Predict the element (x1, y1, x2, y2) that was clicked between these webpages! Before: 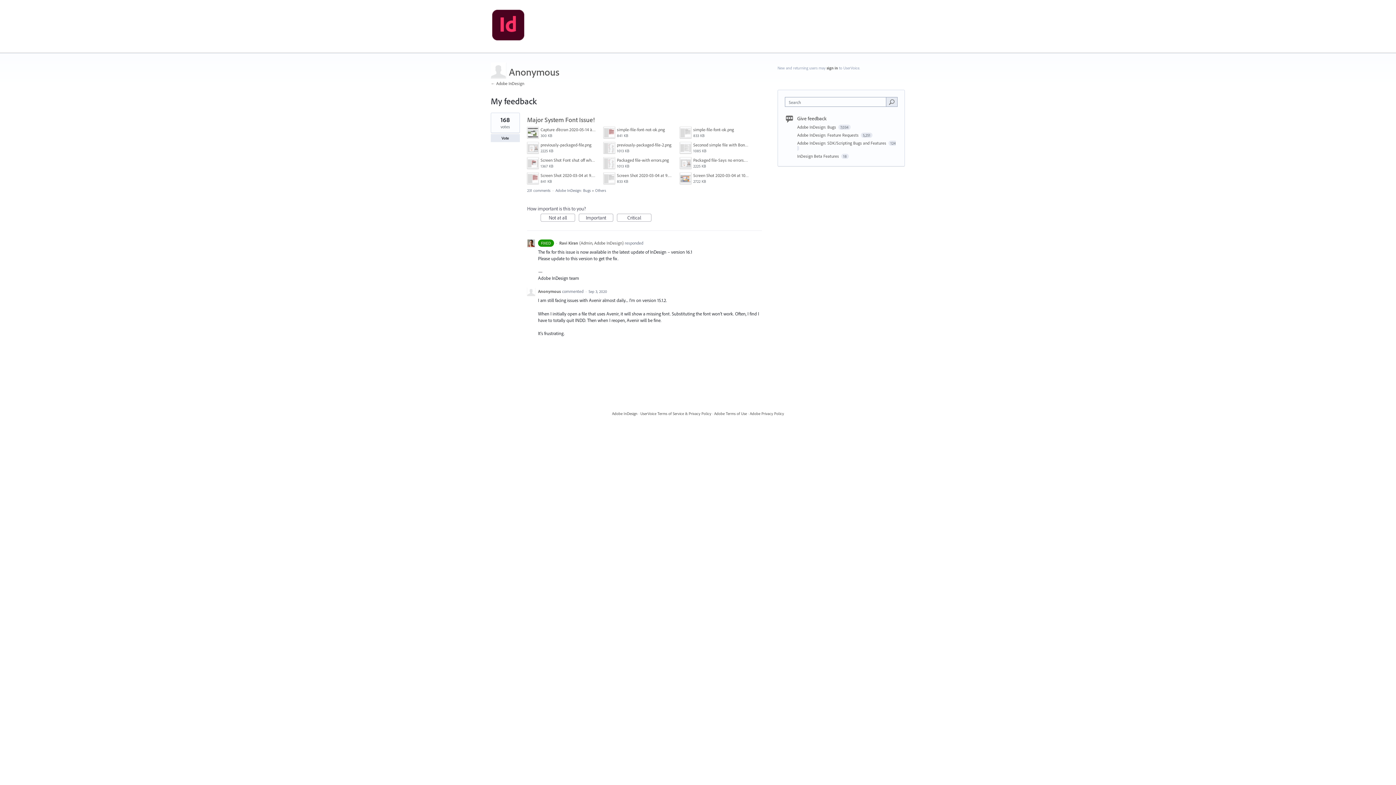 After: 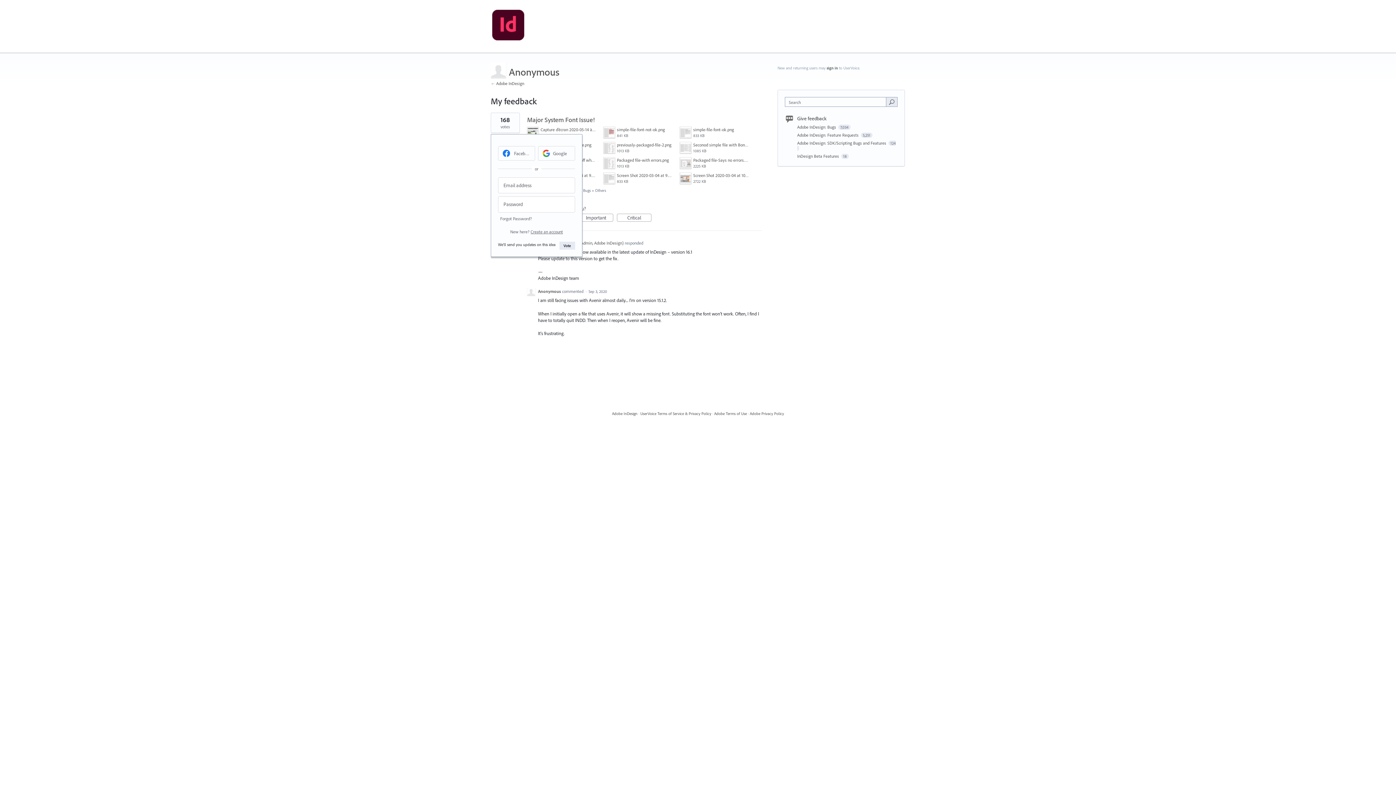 Action: label: Vote bbox: (490, 134, 520, 142)